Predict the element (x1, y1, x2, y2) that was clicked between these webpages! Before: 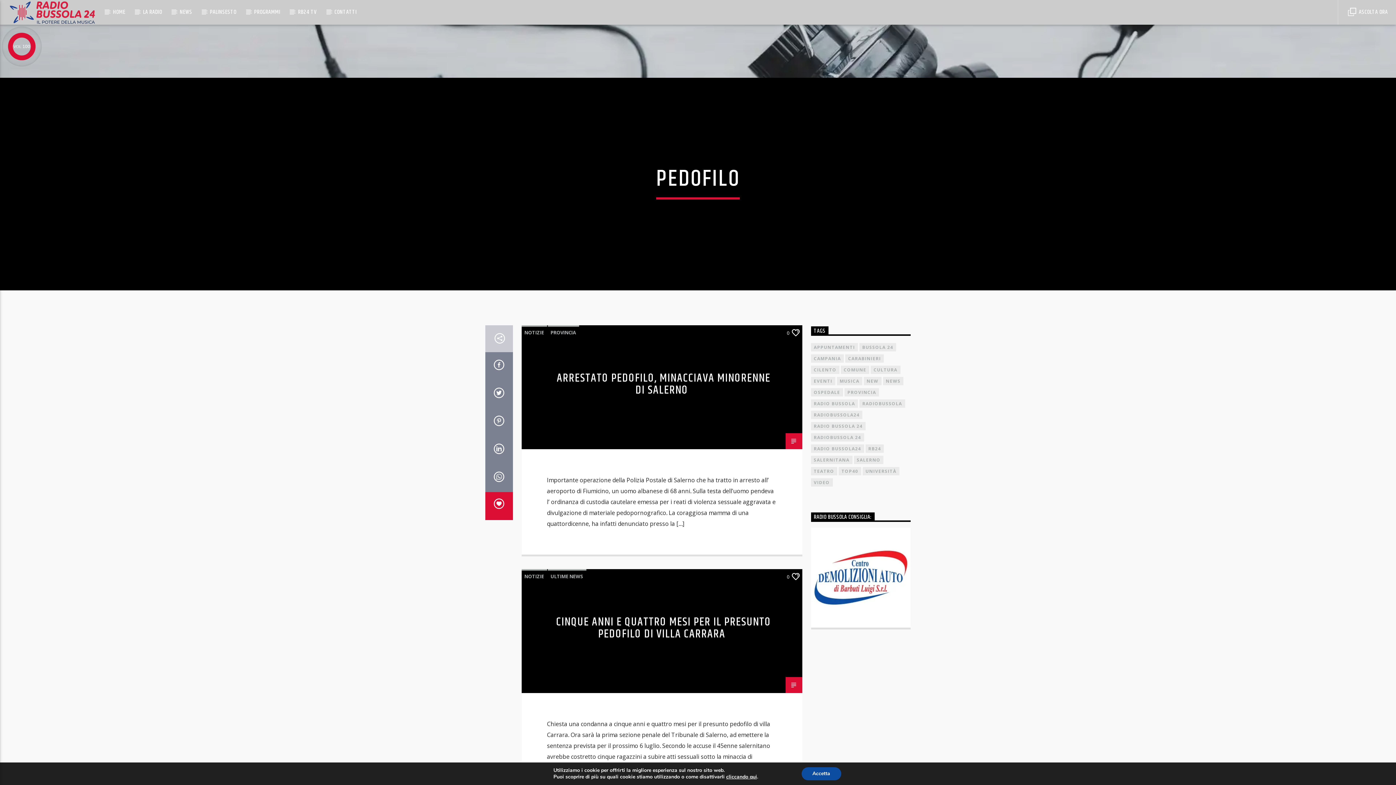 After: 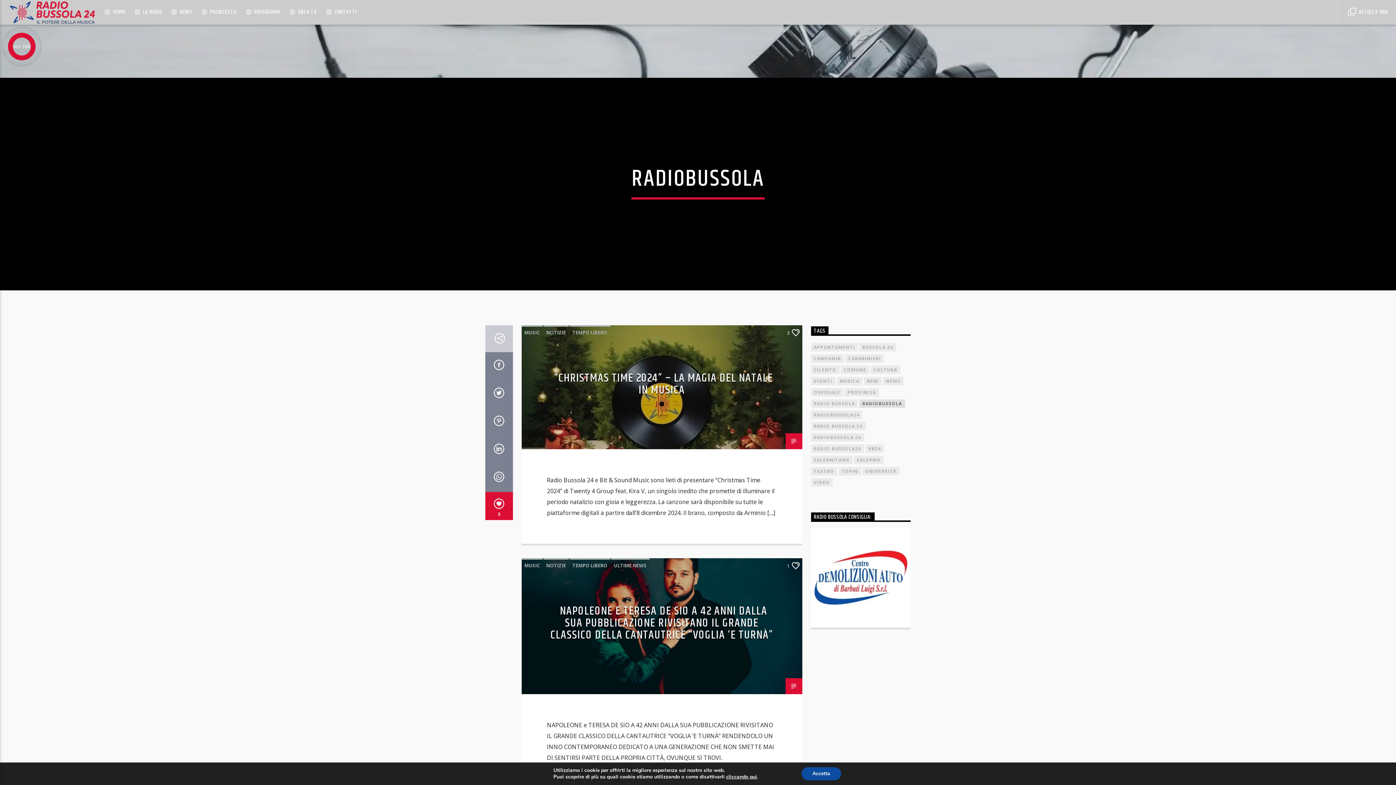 Action: bbox: (859, 399, 905, 407) label: RADIOBUSSOLA